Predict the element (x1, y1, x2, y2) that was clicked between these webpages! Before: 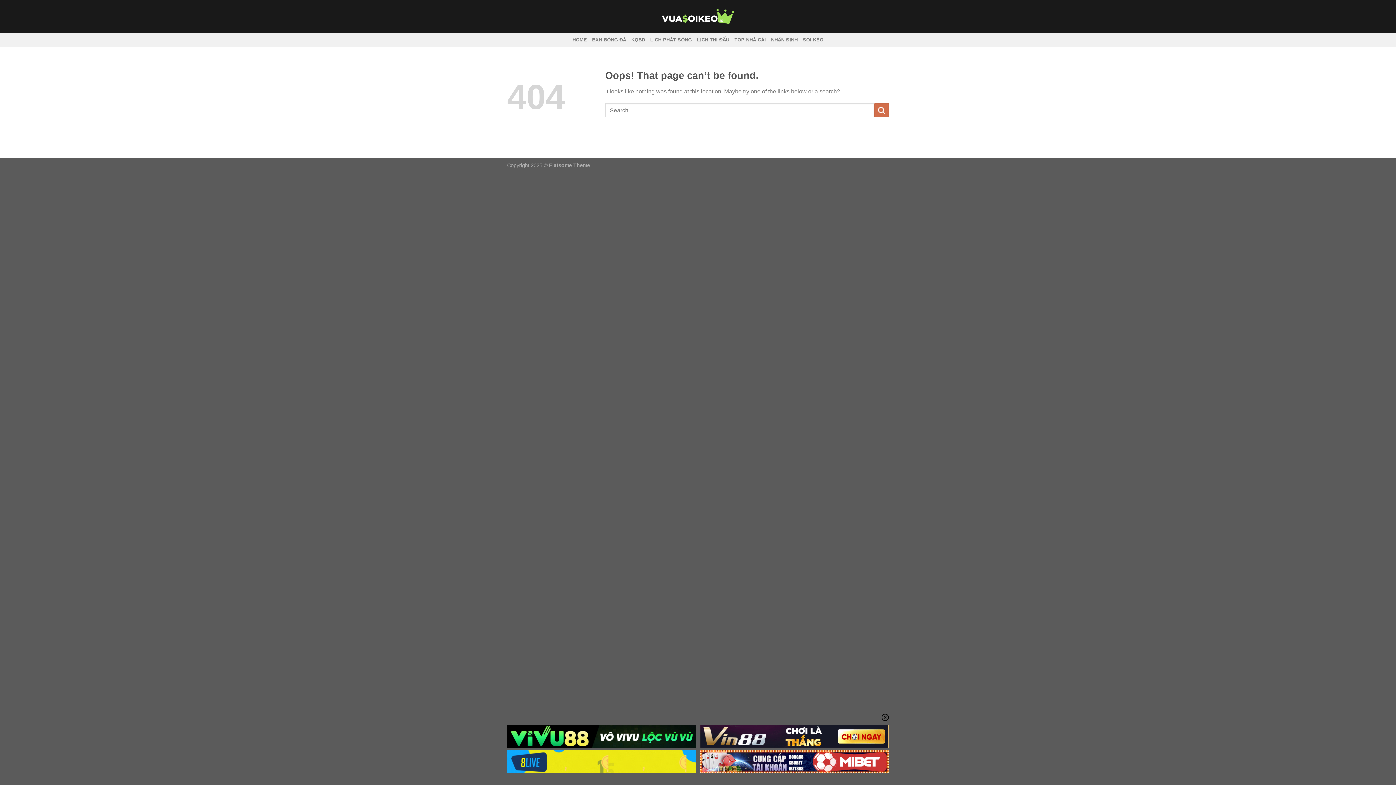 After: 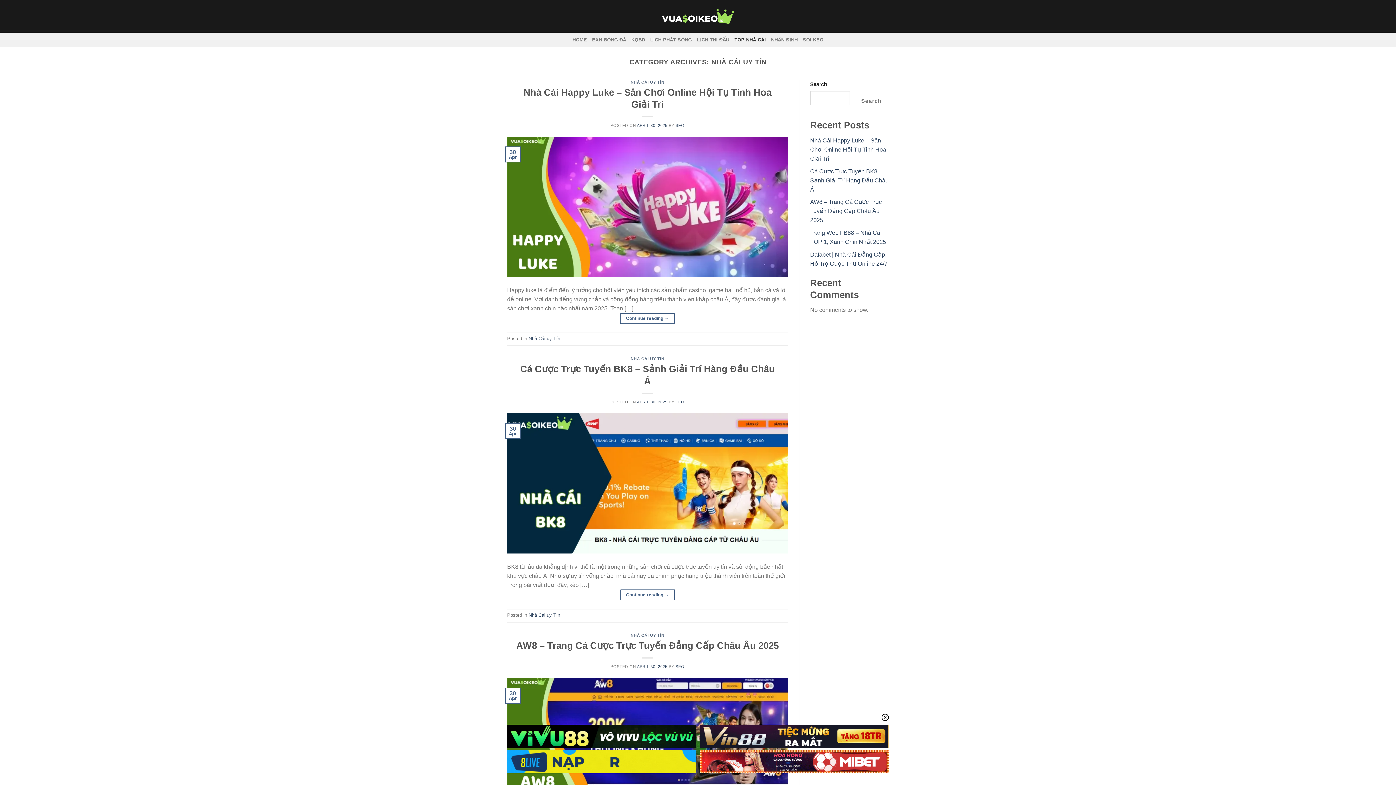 Action: label: TOP NHÀ CÁI bbox: (734, 32, 766, 47)